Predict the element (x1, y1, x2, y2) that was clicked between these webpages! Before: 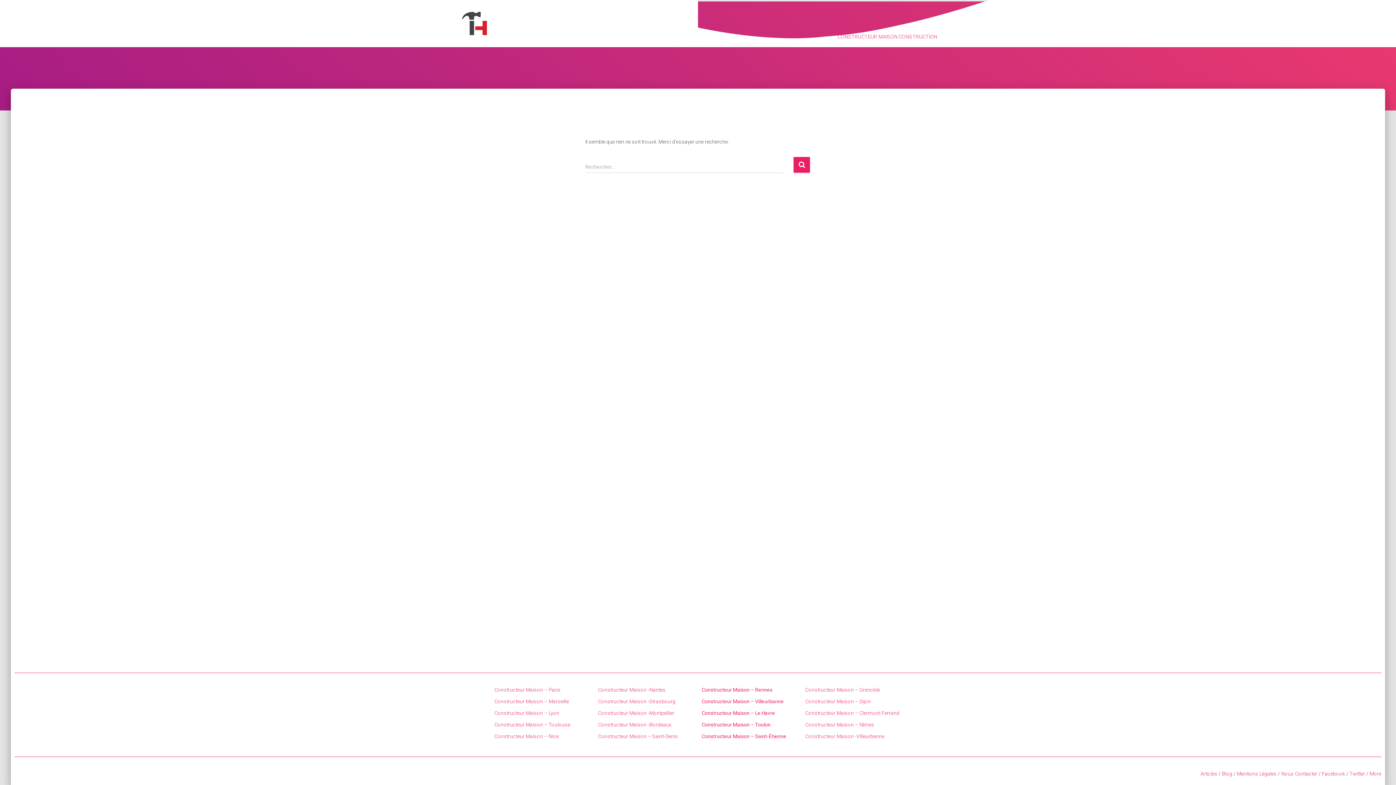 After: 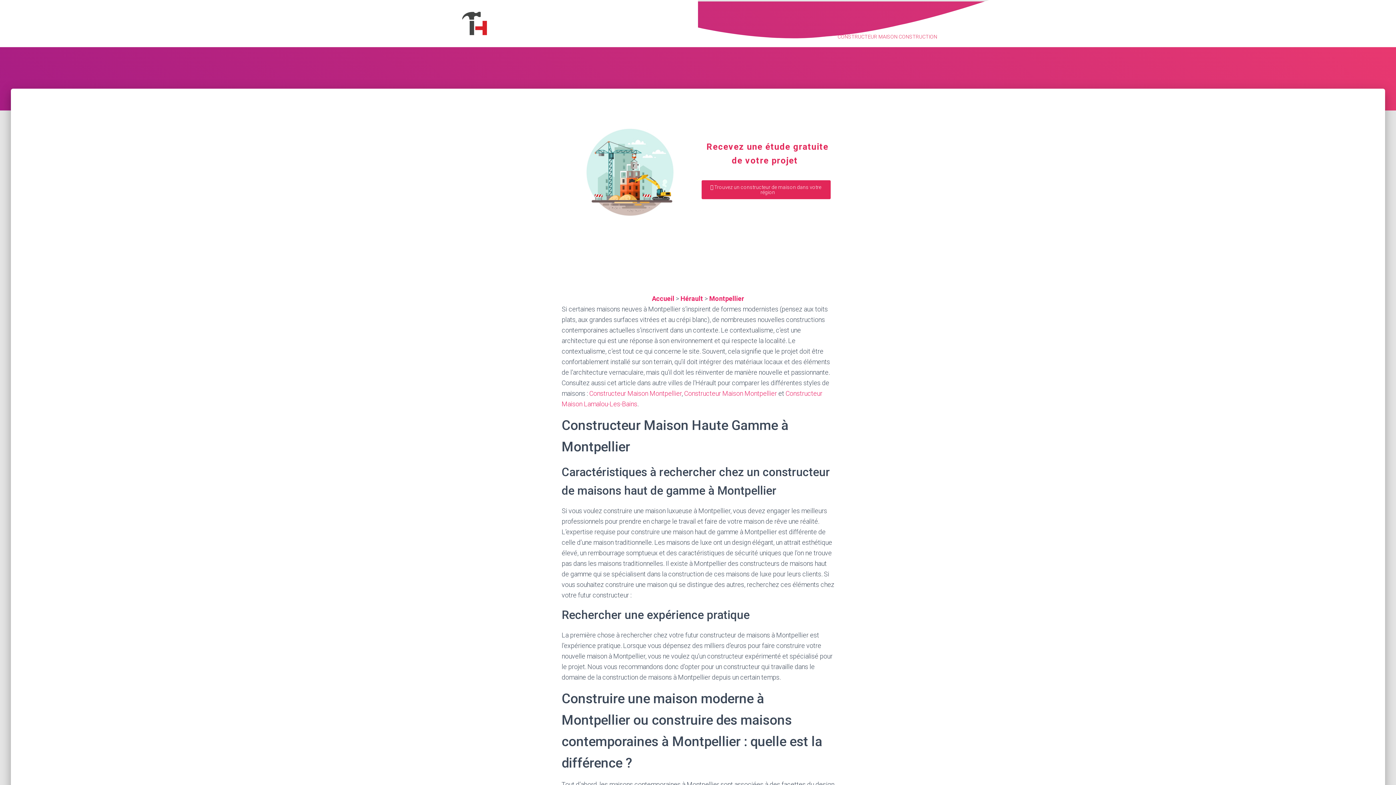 Action: label: Constructeur Maison -Montpellier bbox: (598, 710, 674, 716)